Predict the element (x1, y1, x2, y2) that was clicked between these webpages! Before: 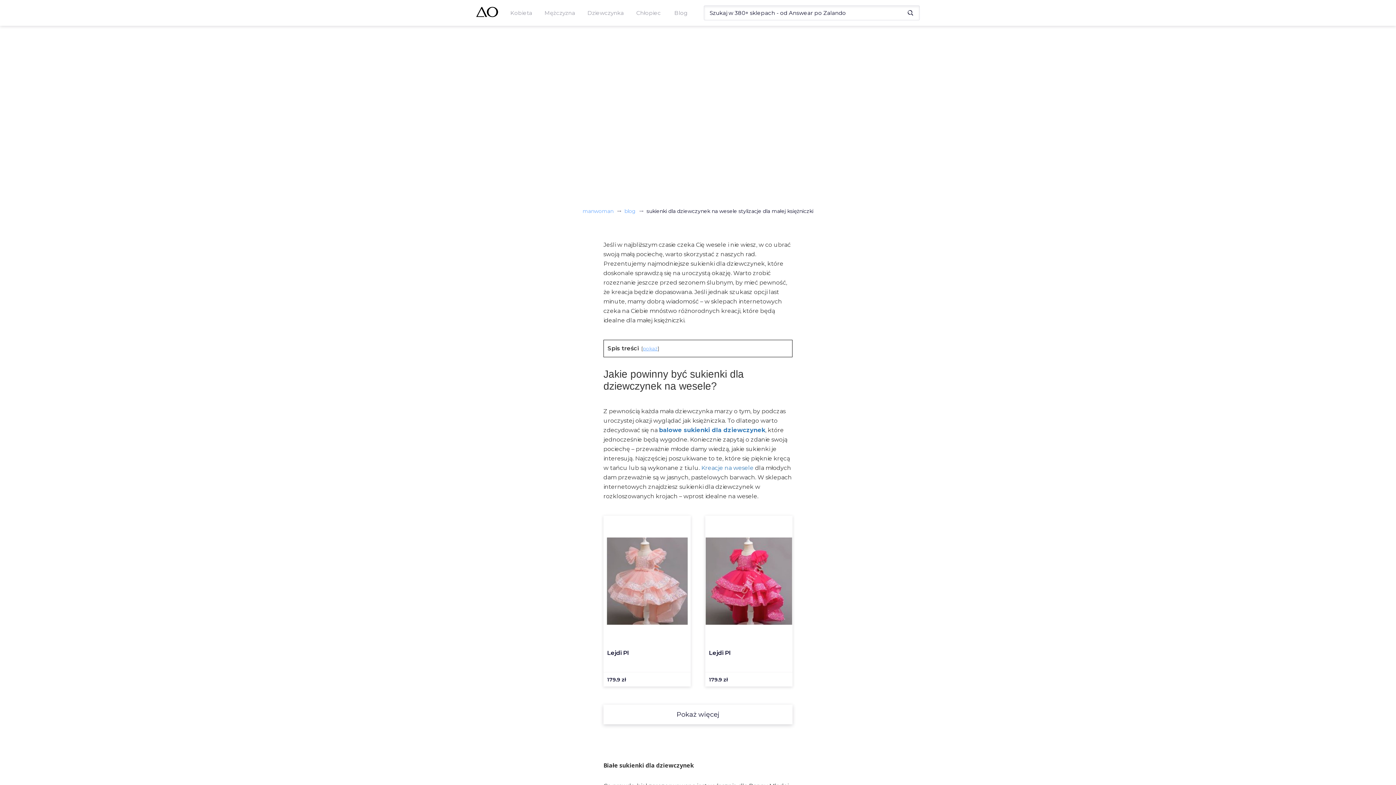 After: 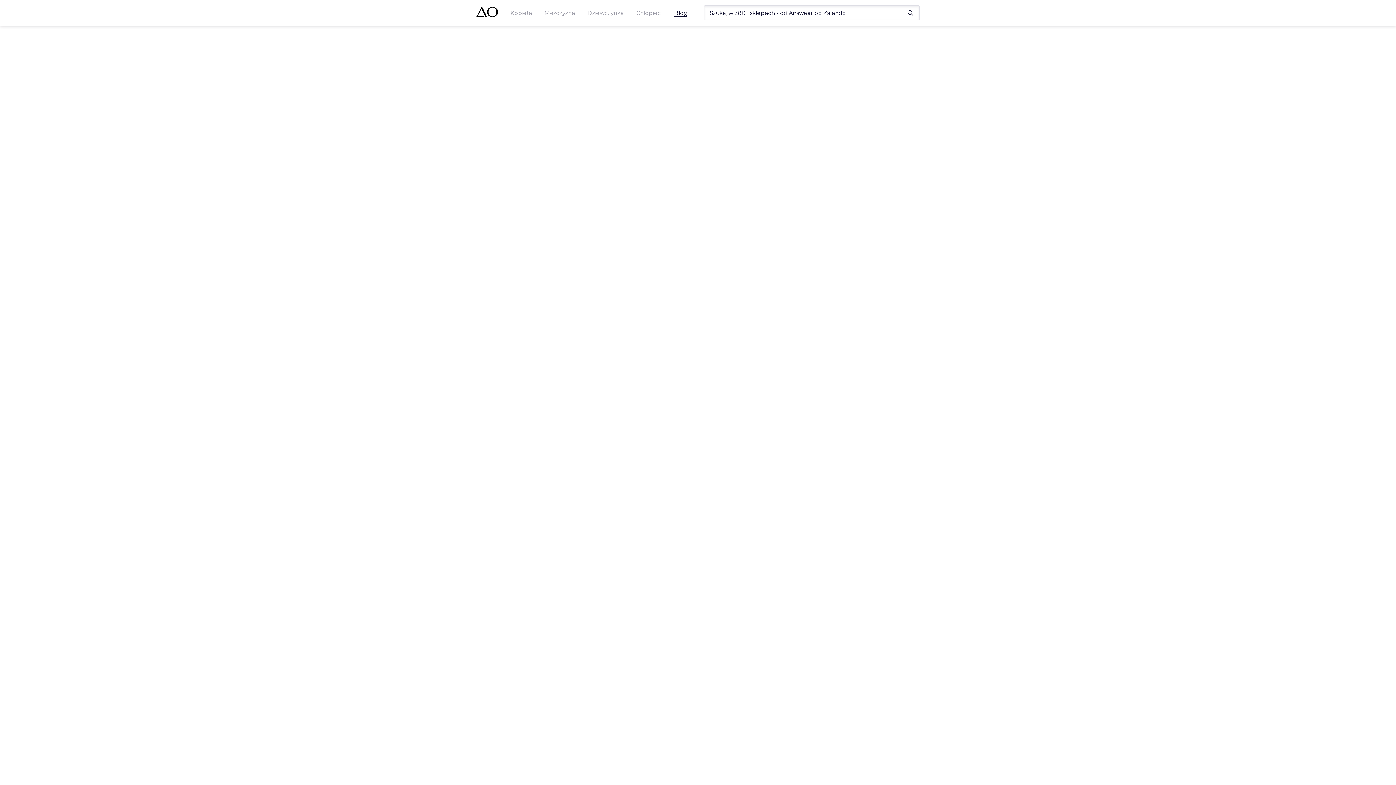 Action: bbox: (674, 9, 687, 16) label: Blog